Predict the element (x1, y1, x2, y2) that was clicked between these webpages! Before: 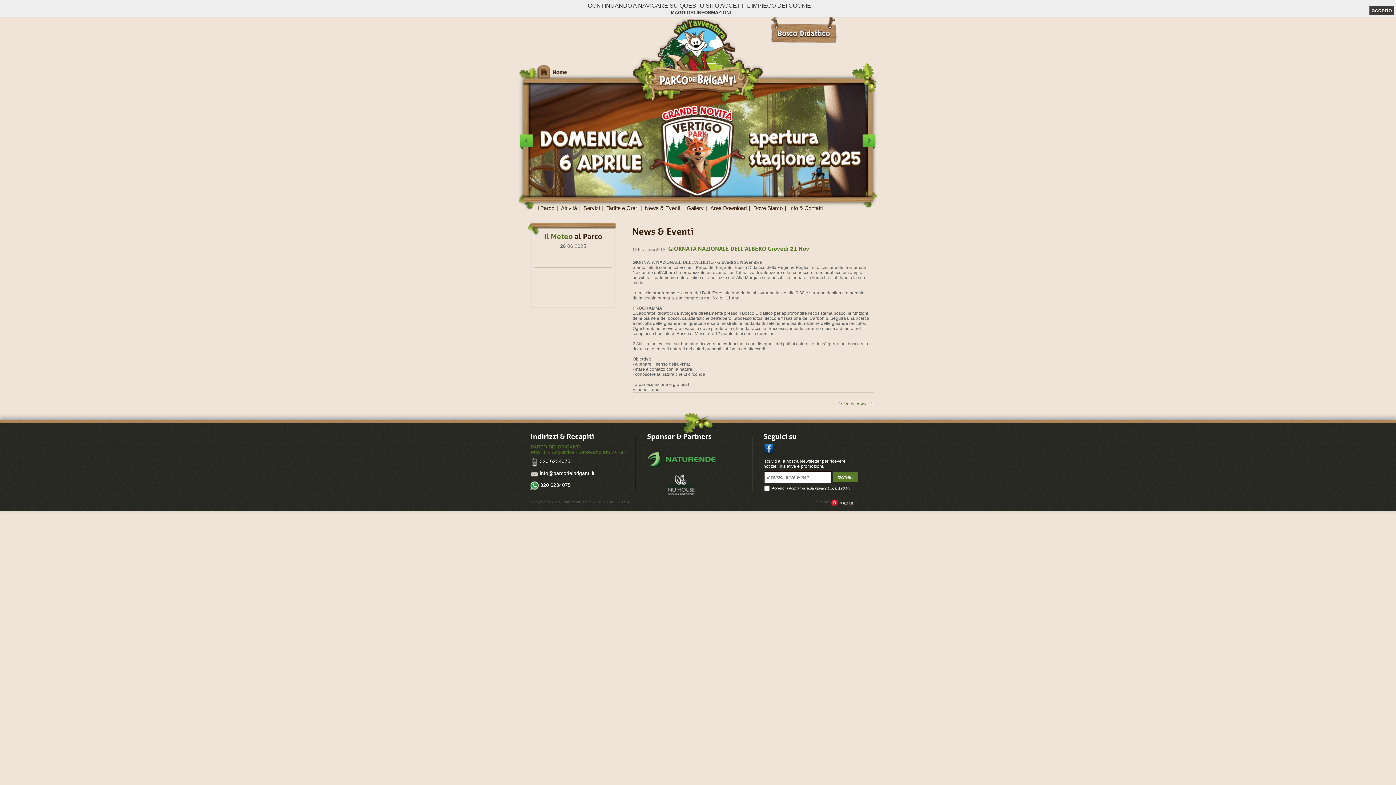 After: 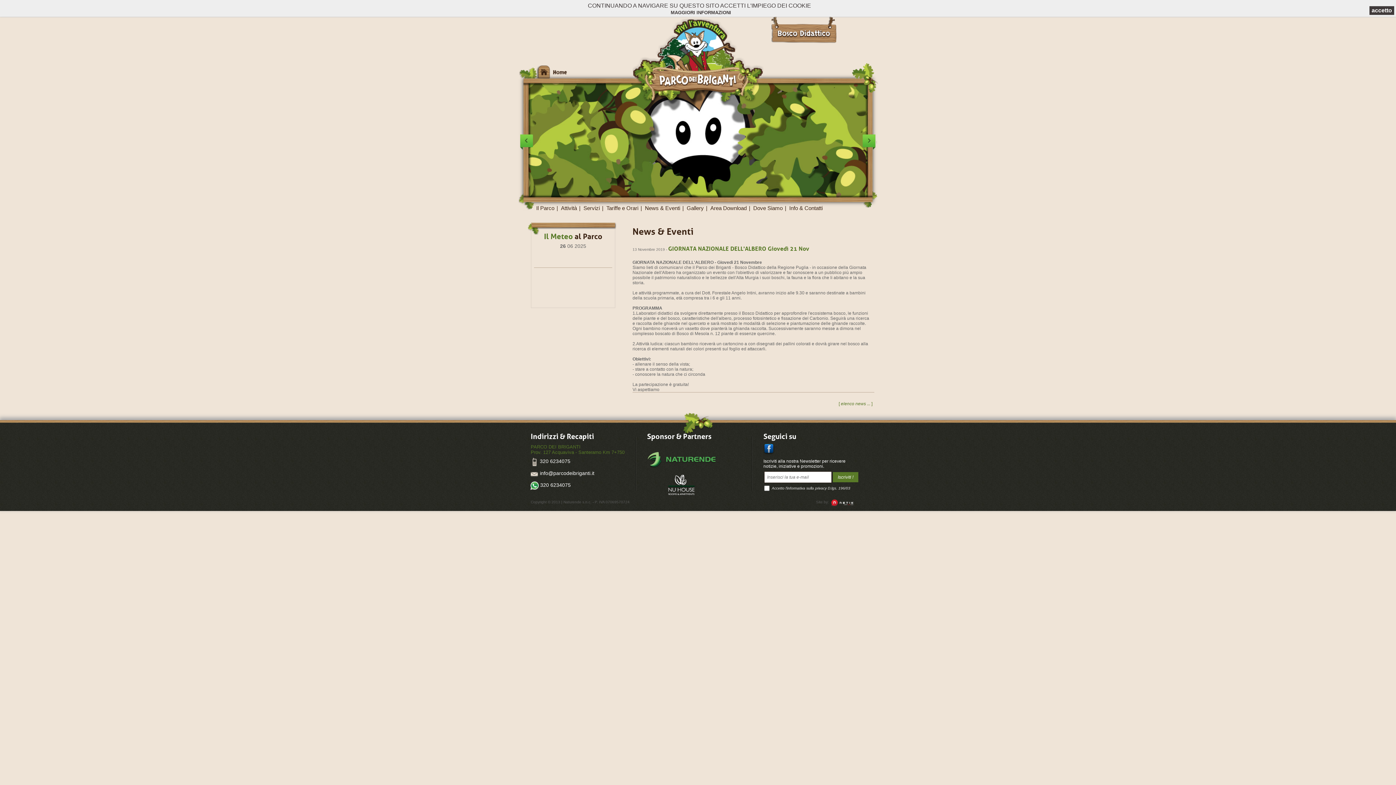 Action: bbox: (830, 499, 867, 506)